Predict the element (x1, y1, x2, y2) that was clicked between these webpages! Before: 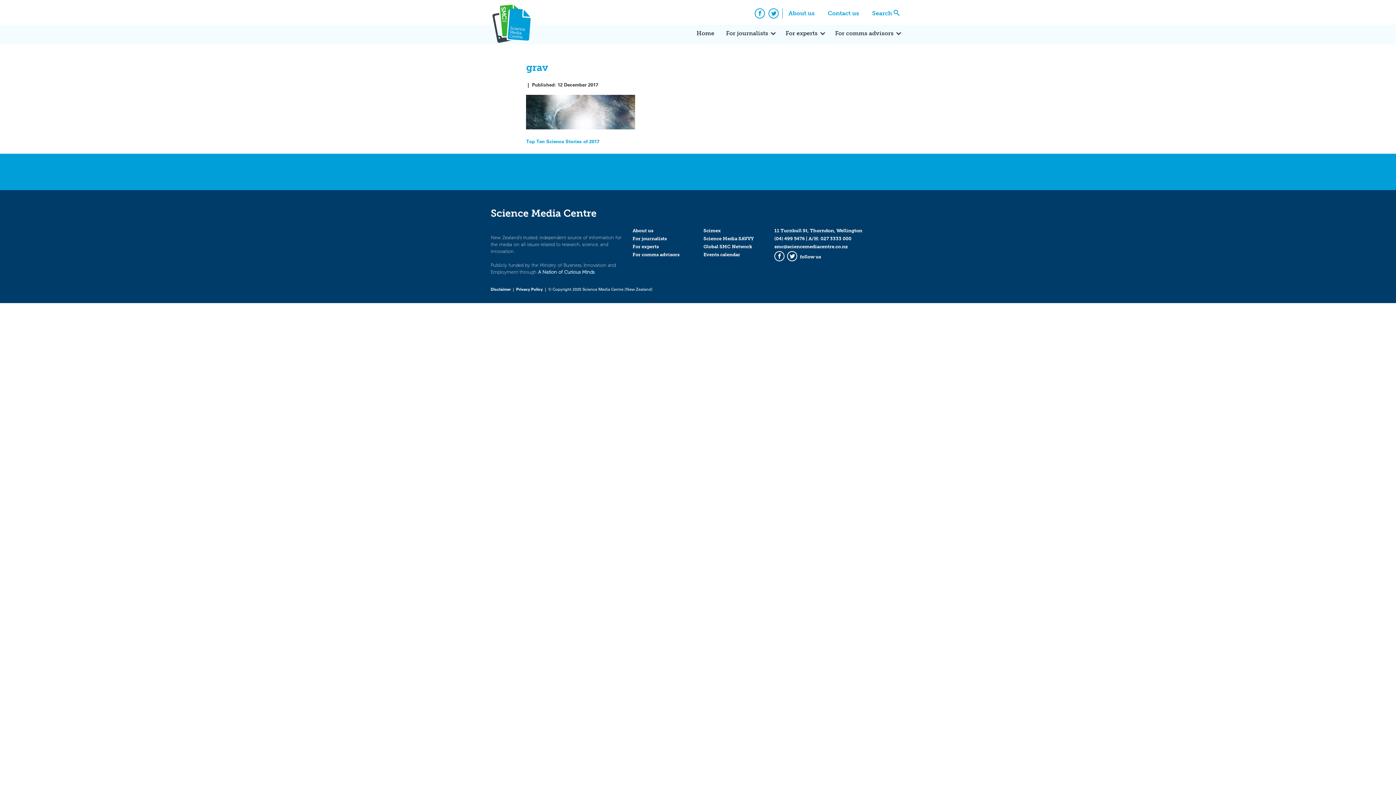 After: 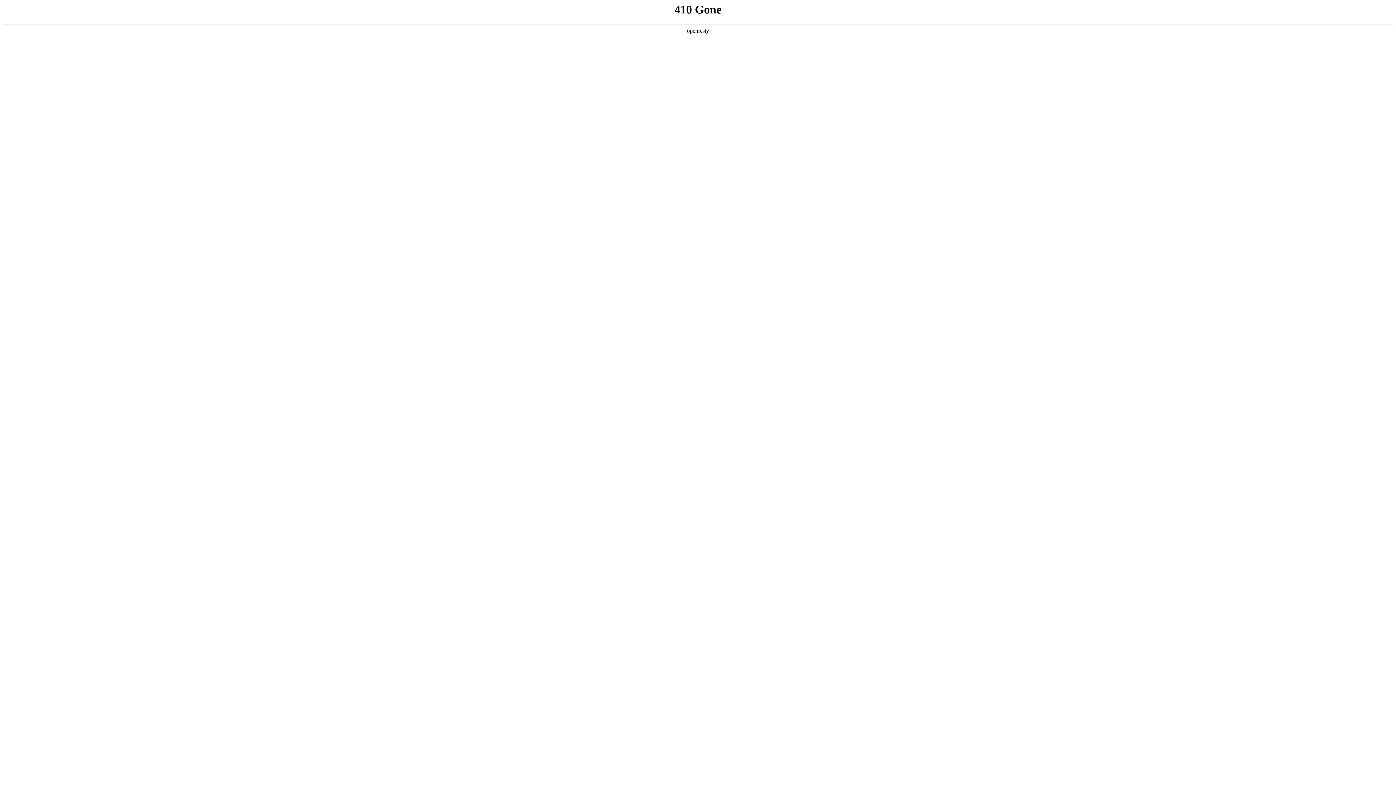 Action: bbox: (703, 227, 721, 233) label: Scimex